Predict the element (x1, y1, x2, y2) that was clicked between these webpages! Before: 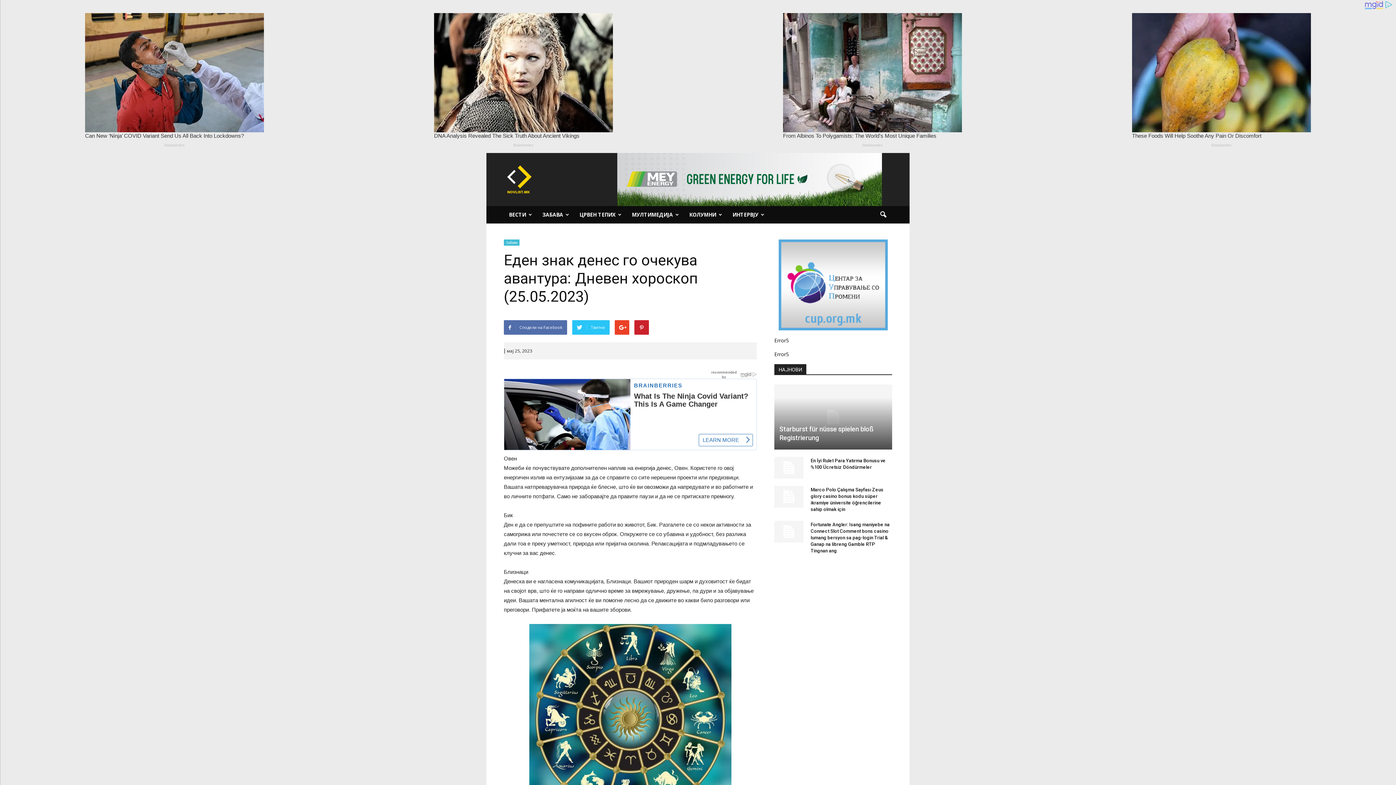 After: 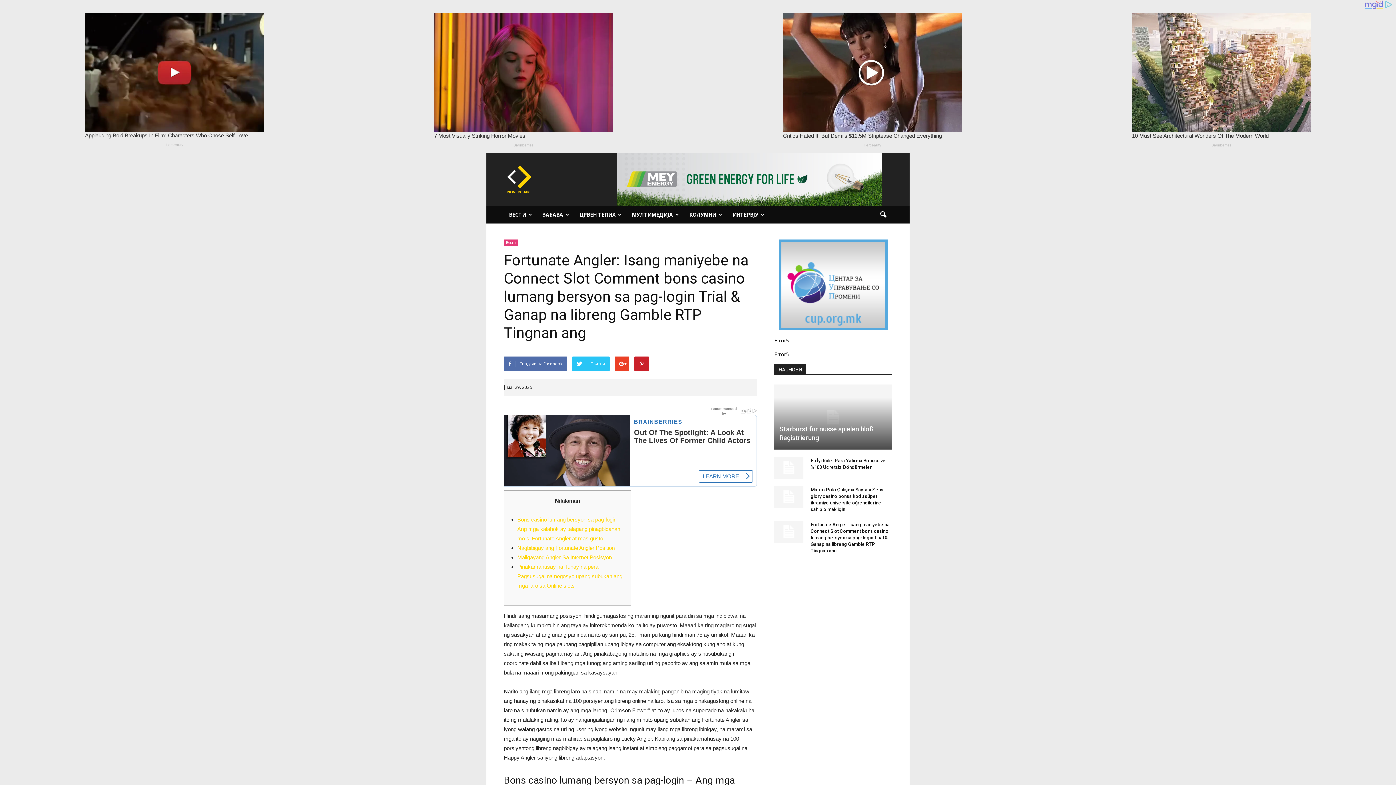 Action: bbox: (774, 532, 803, 554)